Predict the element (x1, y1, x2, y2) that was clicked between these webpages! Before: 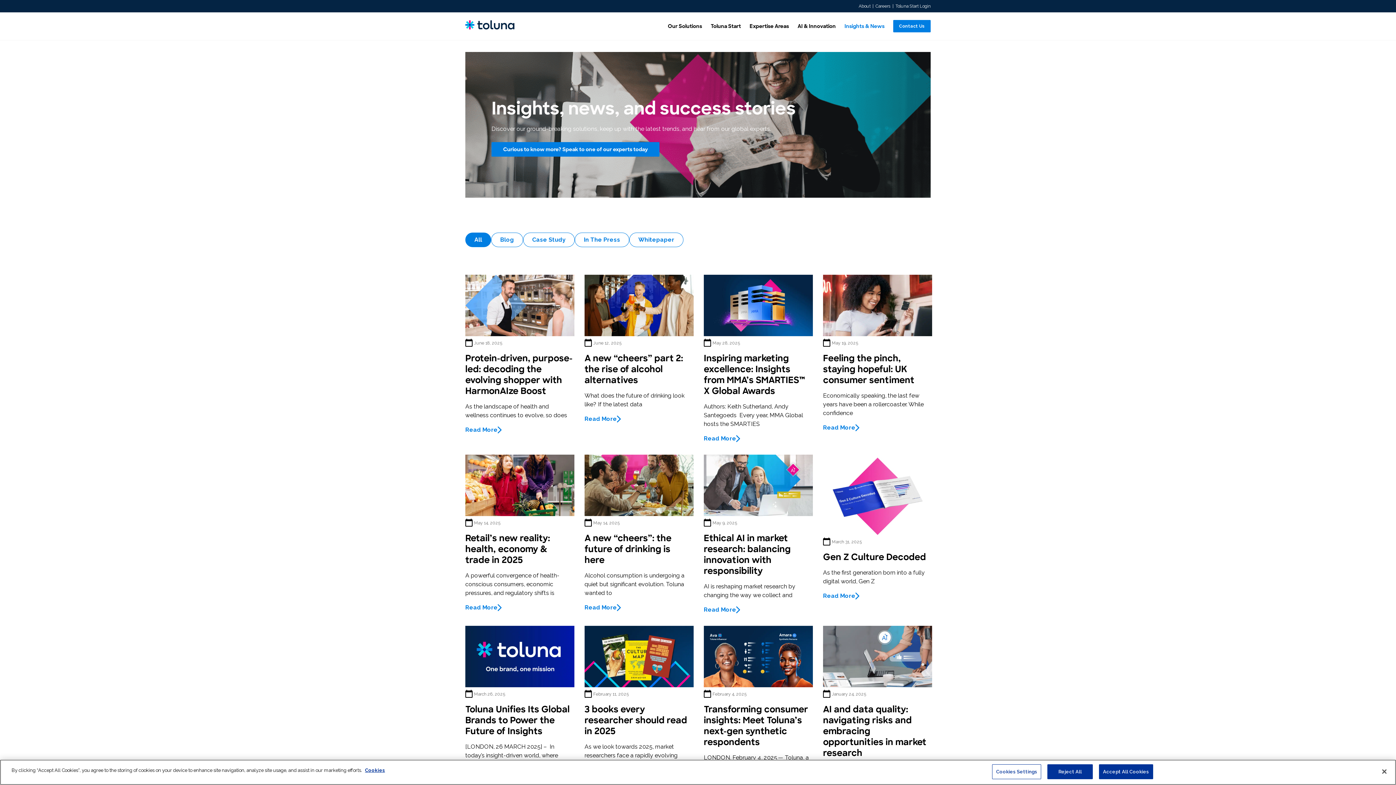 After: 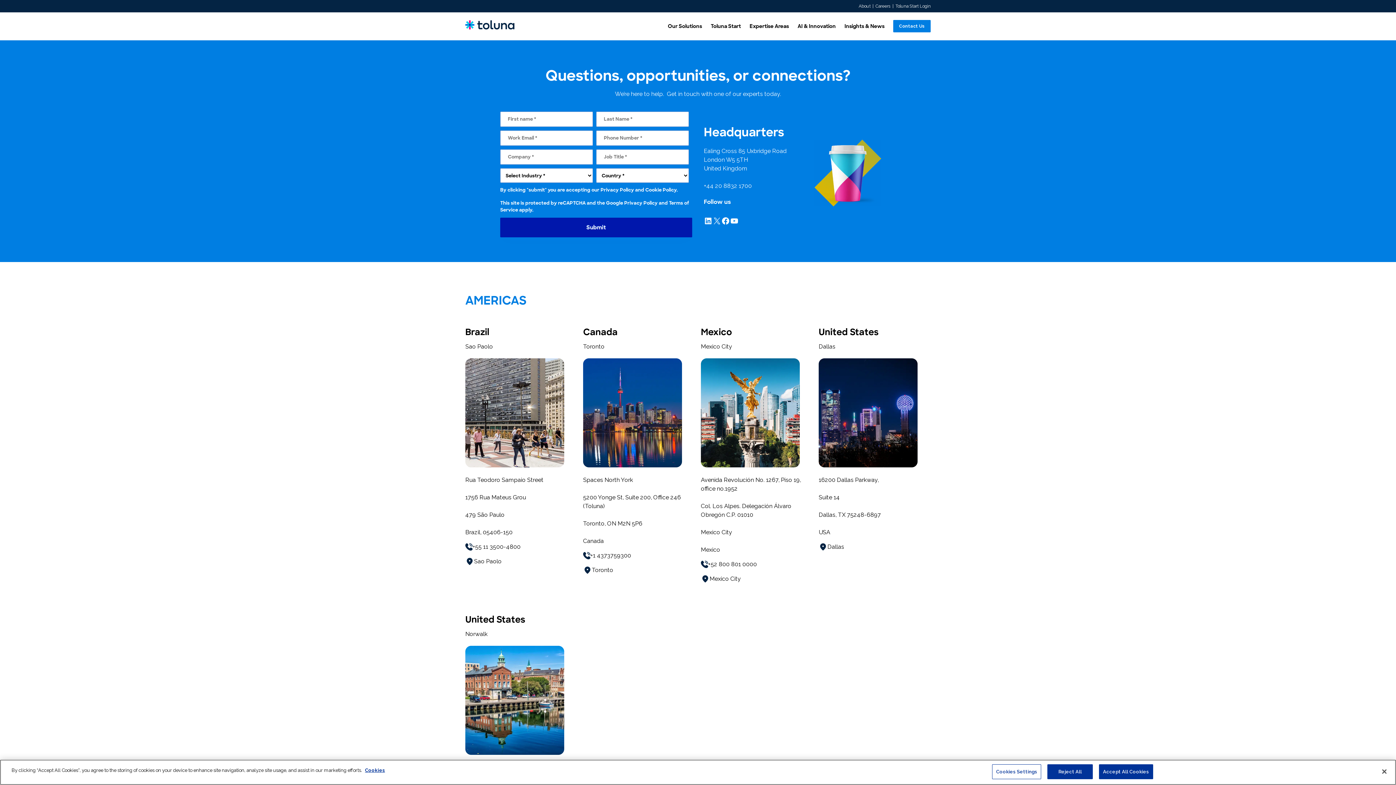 Action: label: Curious to know more? Speak to one of our experts today bbox: (491, 142, 659, 156)